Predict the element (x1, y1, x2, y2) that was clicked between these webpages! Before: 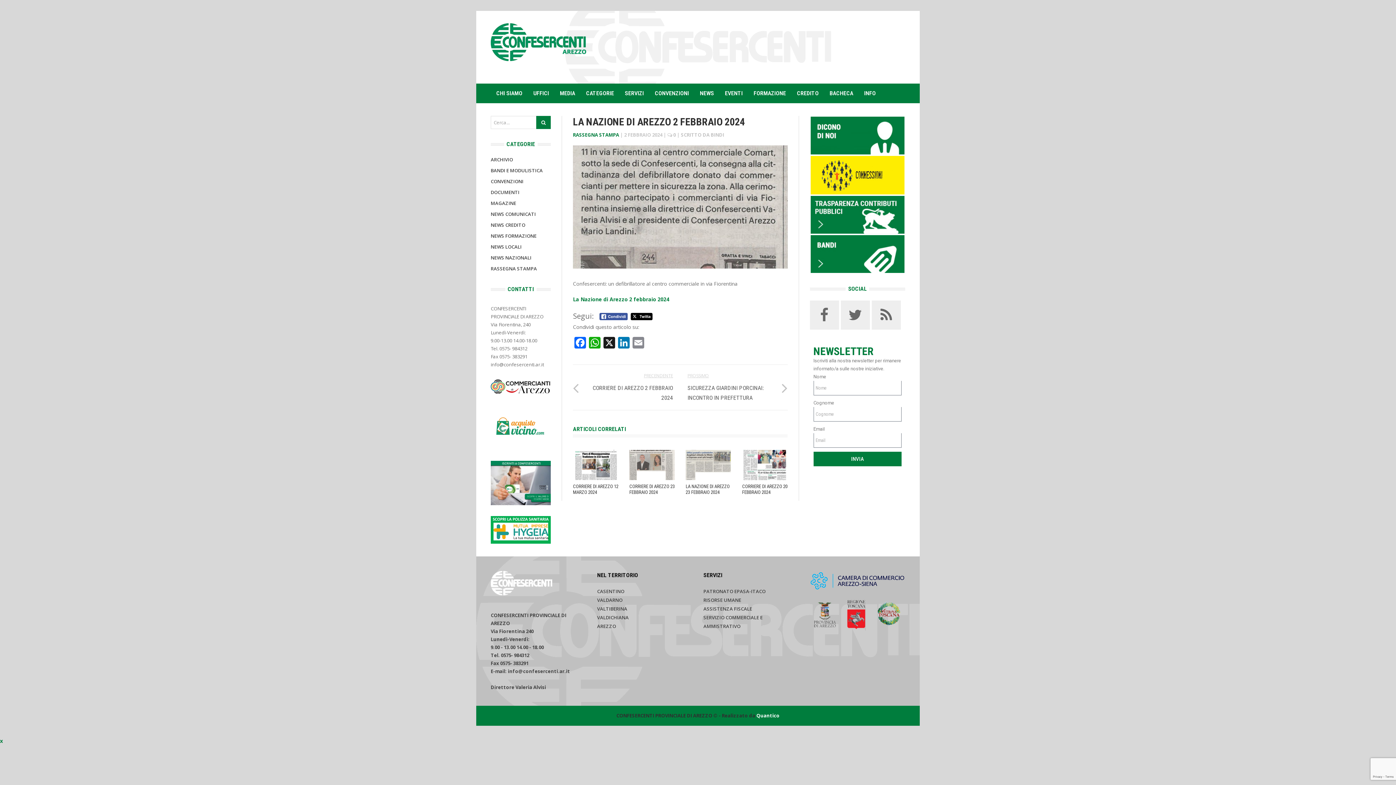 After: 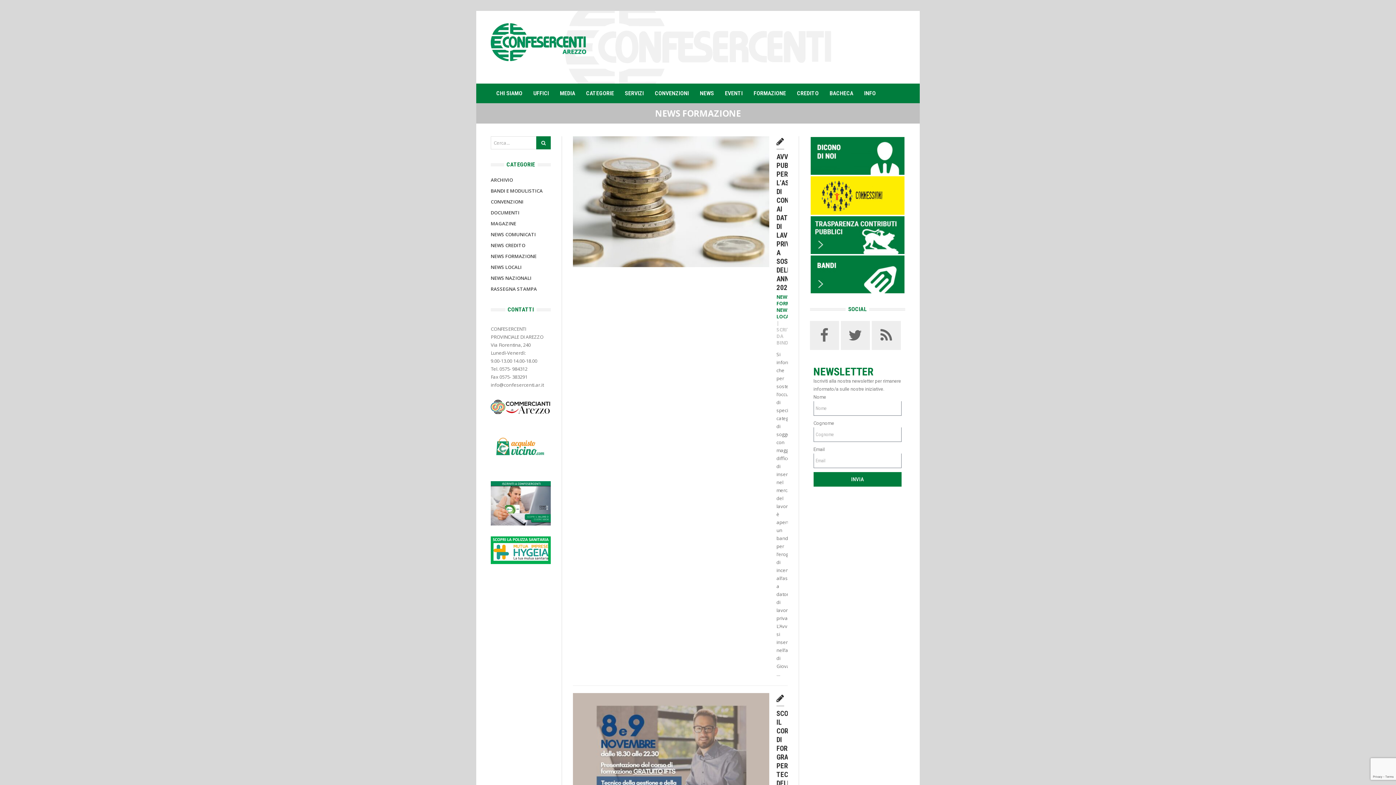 Action: label: NEWS FORMAZIONE bbox: (490, 232, 536, 239)